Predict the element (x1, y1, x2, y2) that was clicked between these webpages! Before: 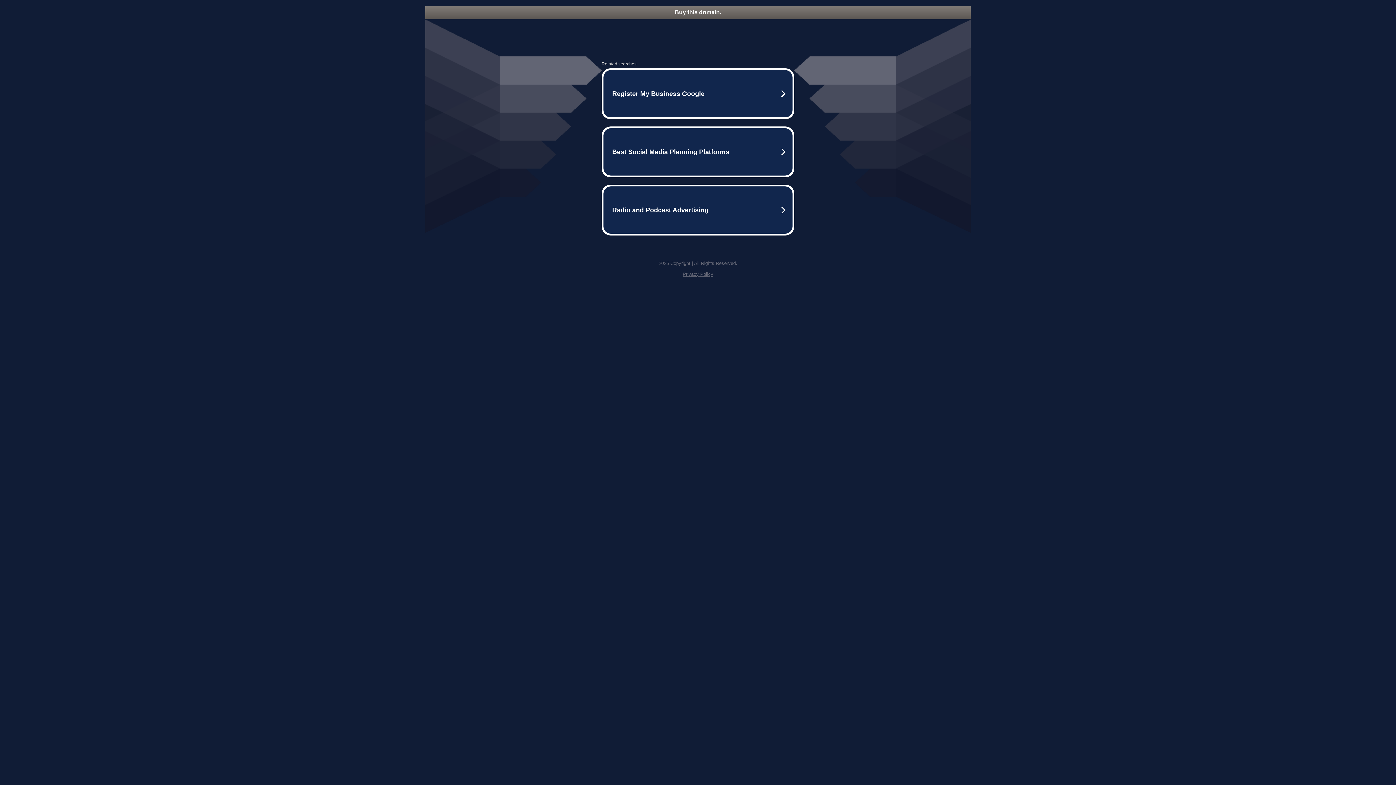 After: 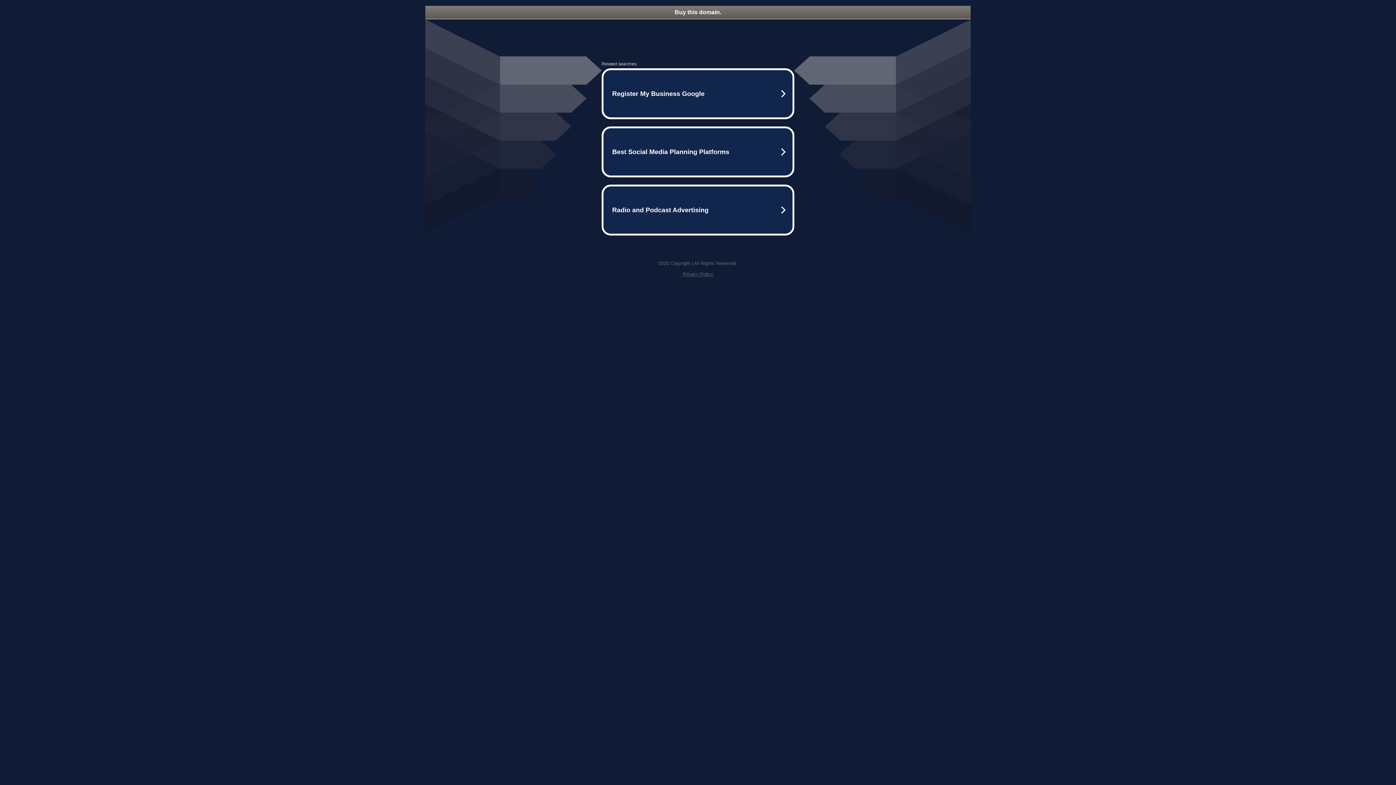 Action: label: Buy this domain. bbox: (425, 5, 970, 18)